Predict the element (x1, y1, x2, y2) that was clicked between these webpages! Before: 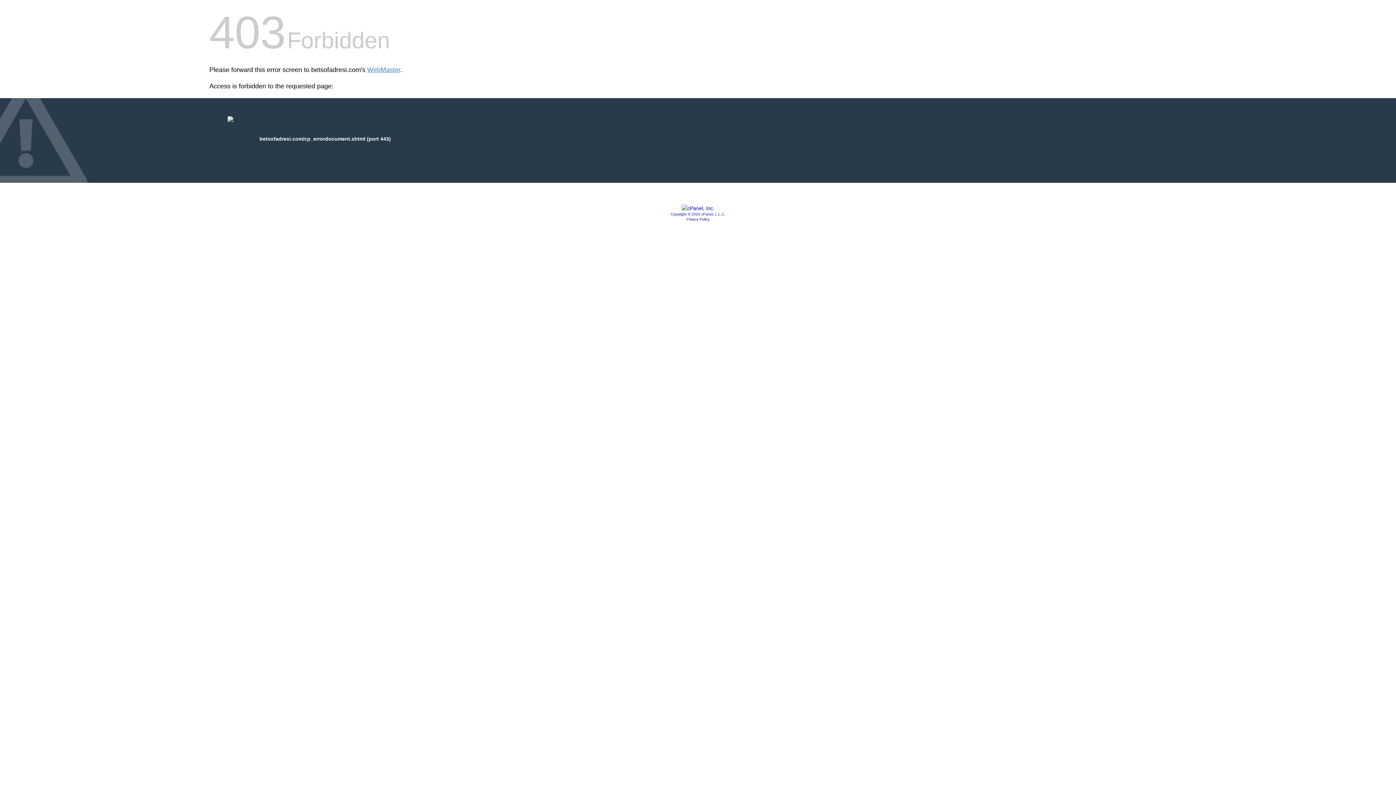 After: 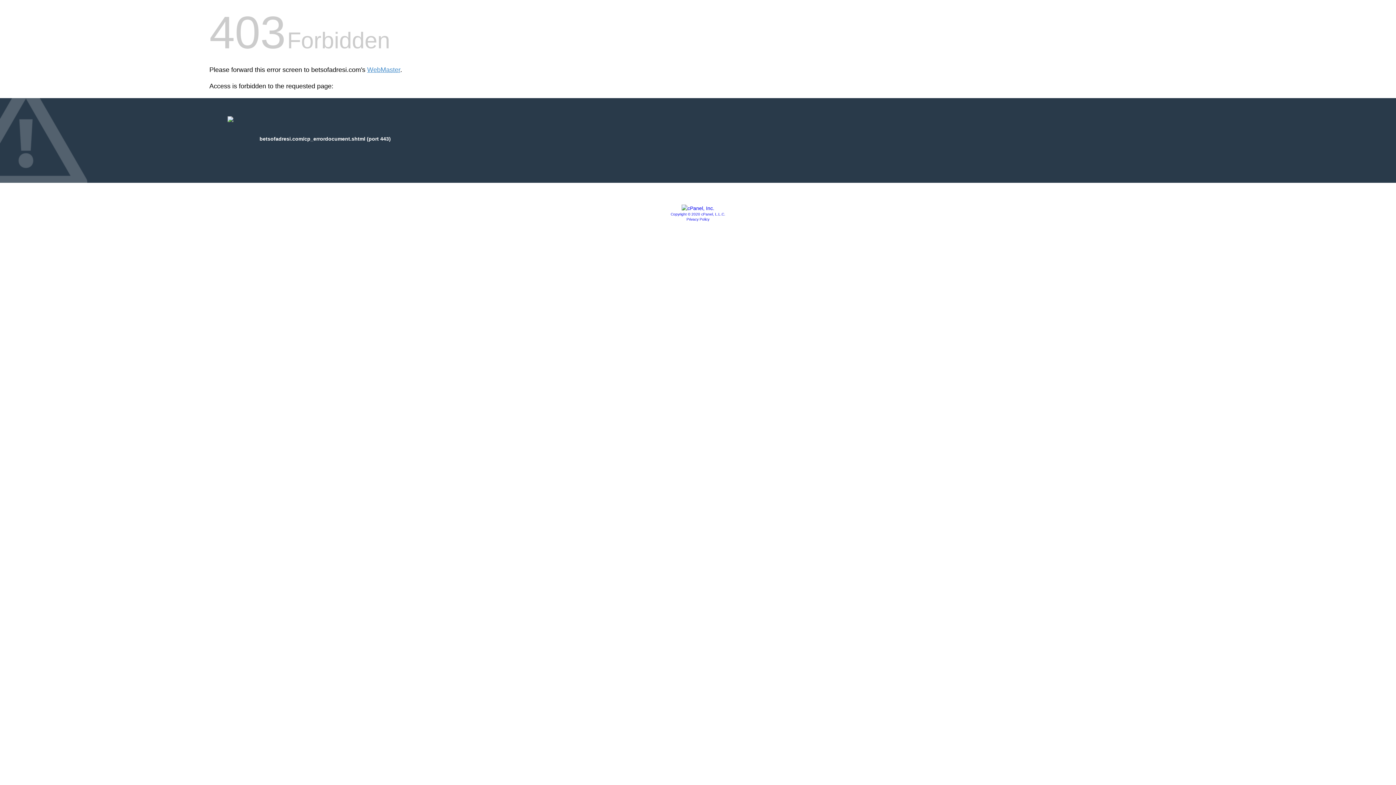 Action: bbox: (681, 205, 714, 211)